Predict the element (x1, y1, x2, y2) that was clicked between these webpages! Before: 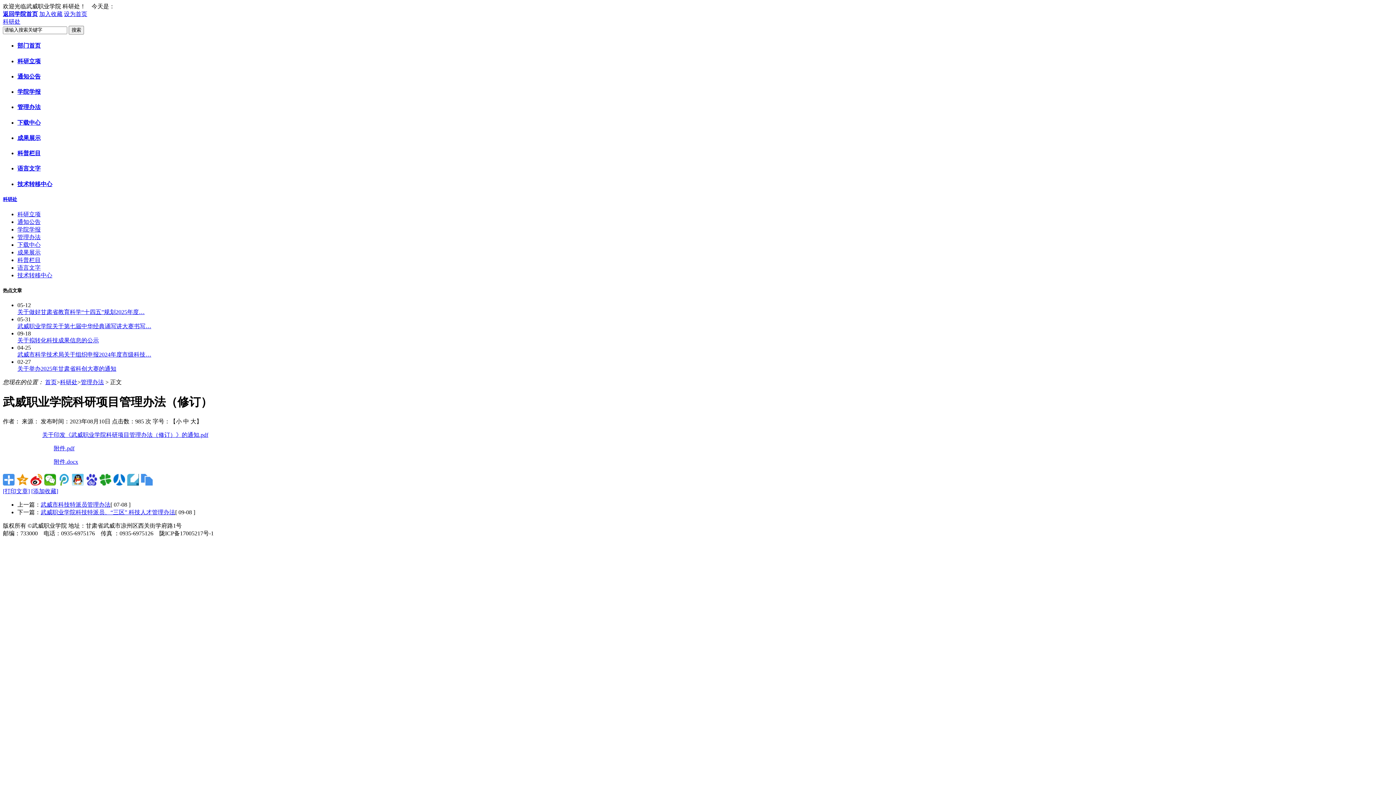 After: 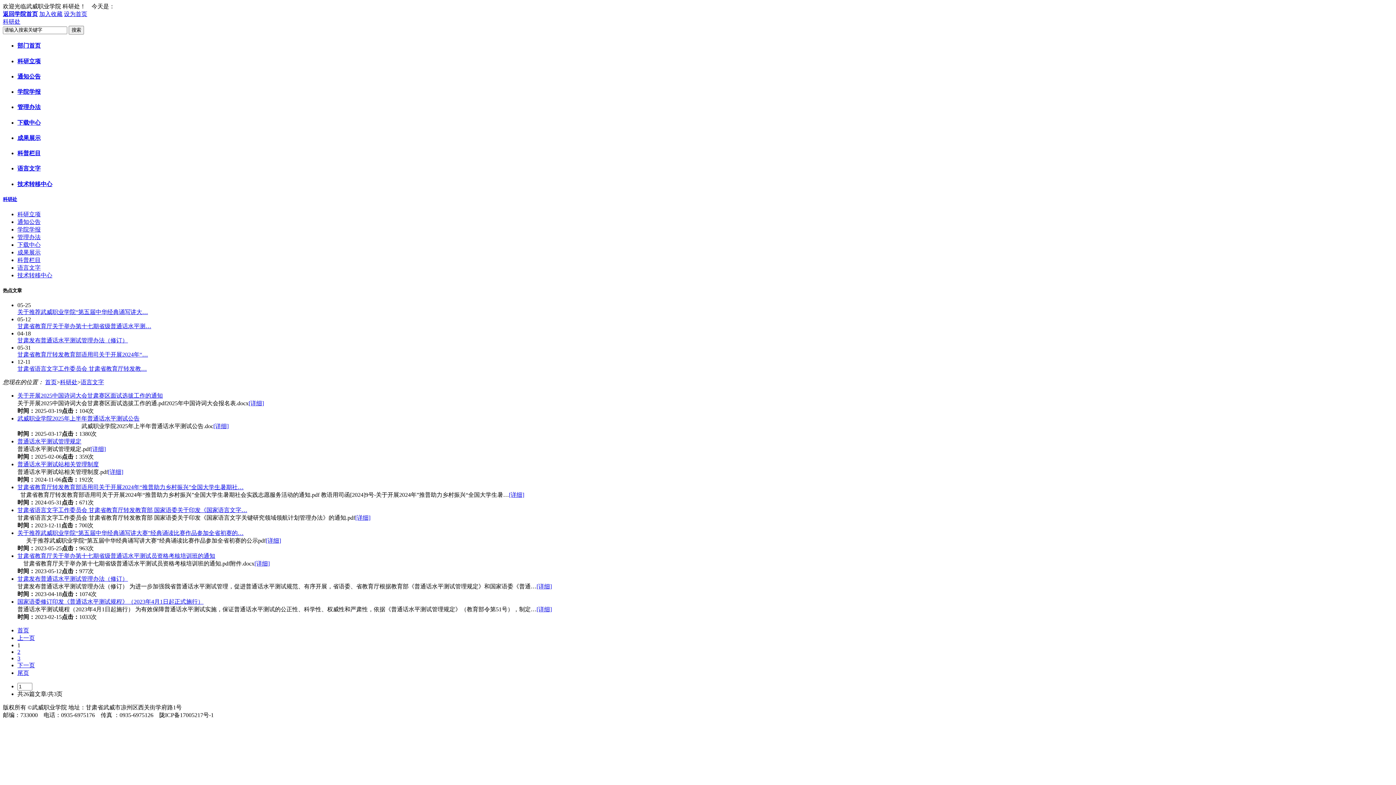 Action: label: 语言文字 bbox: (17, 264, 40, 270)